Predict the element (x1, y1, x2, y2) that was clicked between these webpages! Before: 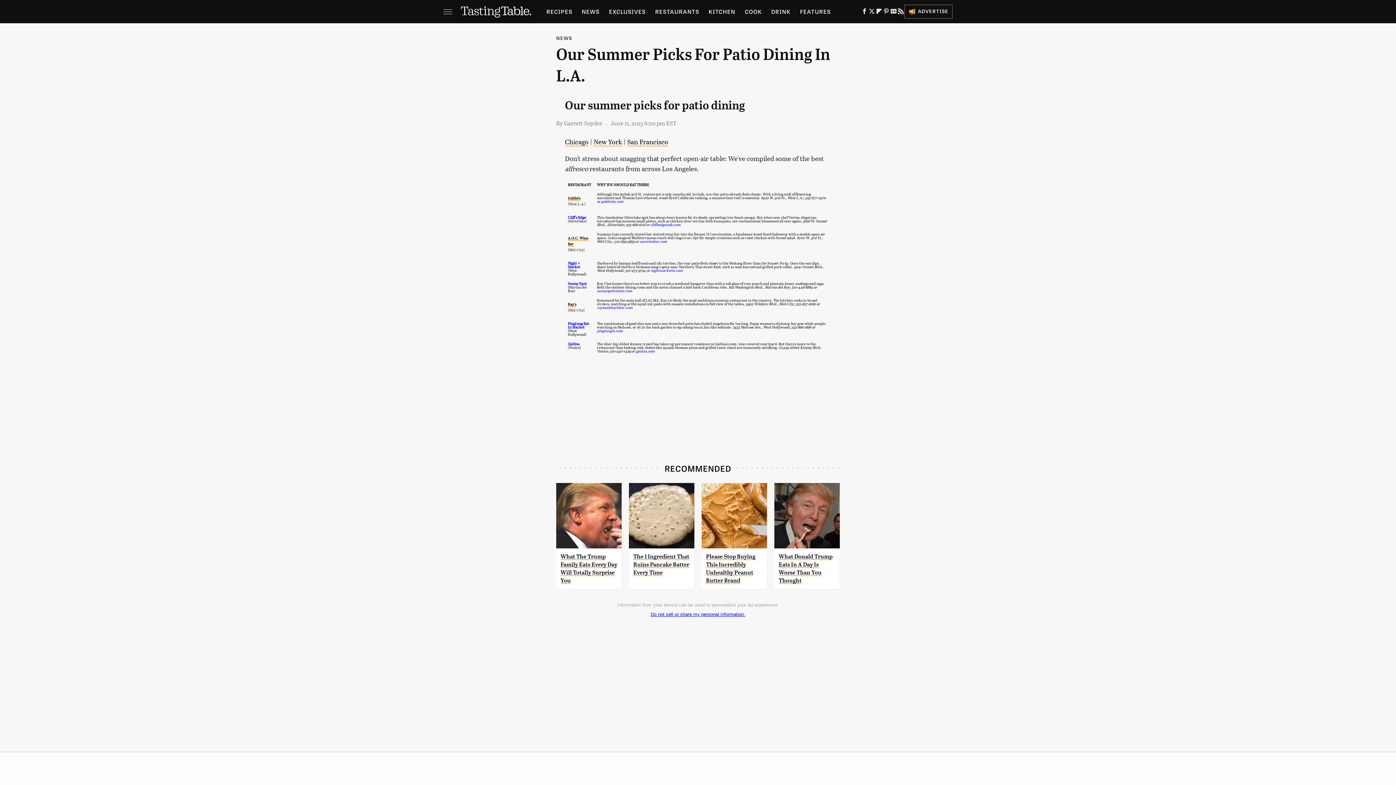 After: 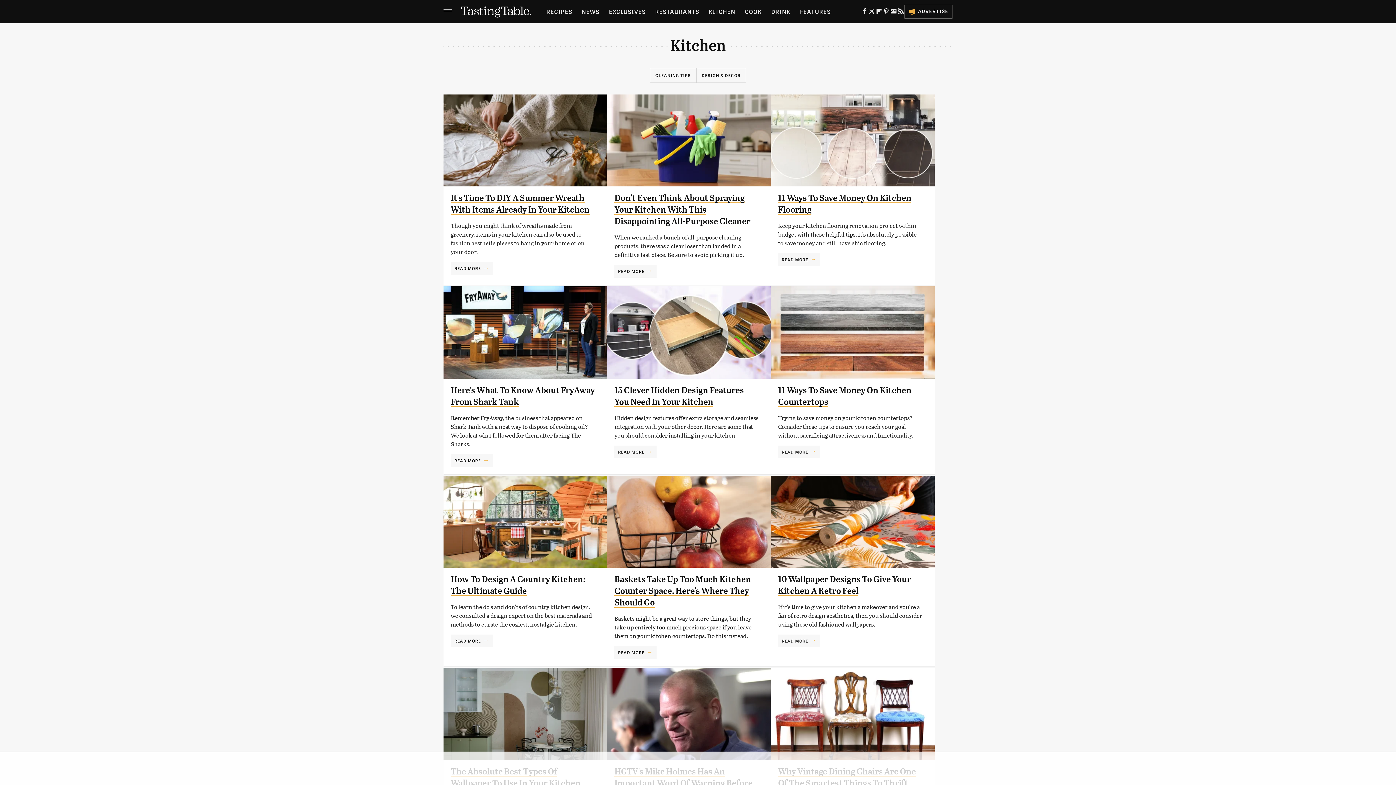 Action: label: KITCHEN bbox: (708, 0, 735, 23)